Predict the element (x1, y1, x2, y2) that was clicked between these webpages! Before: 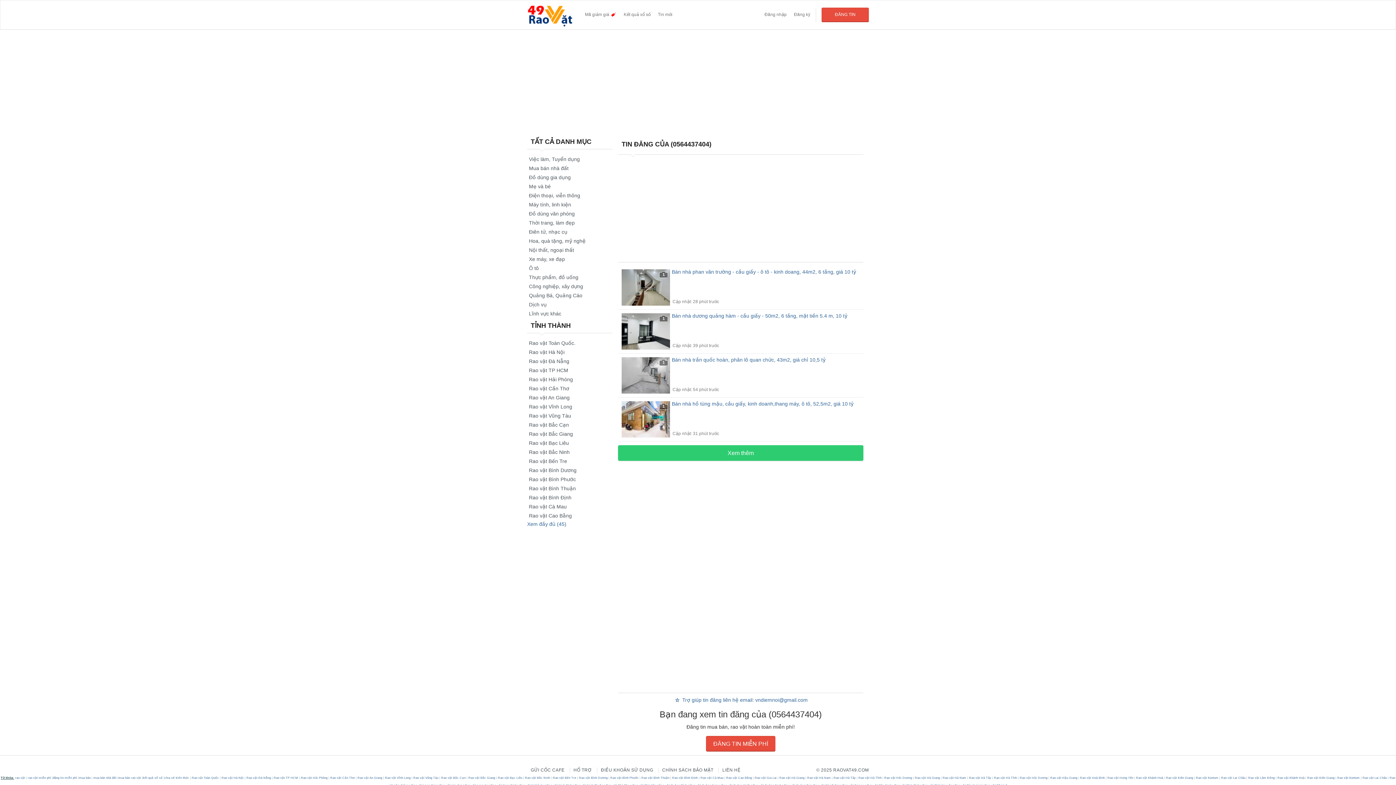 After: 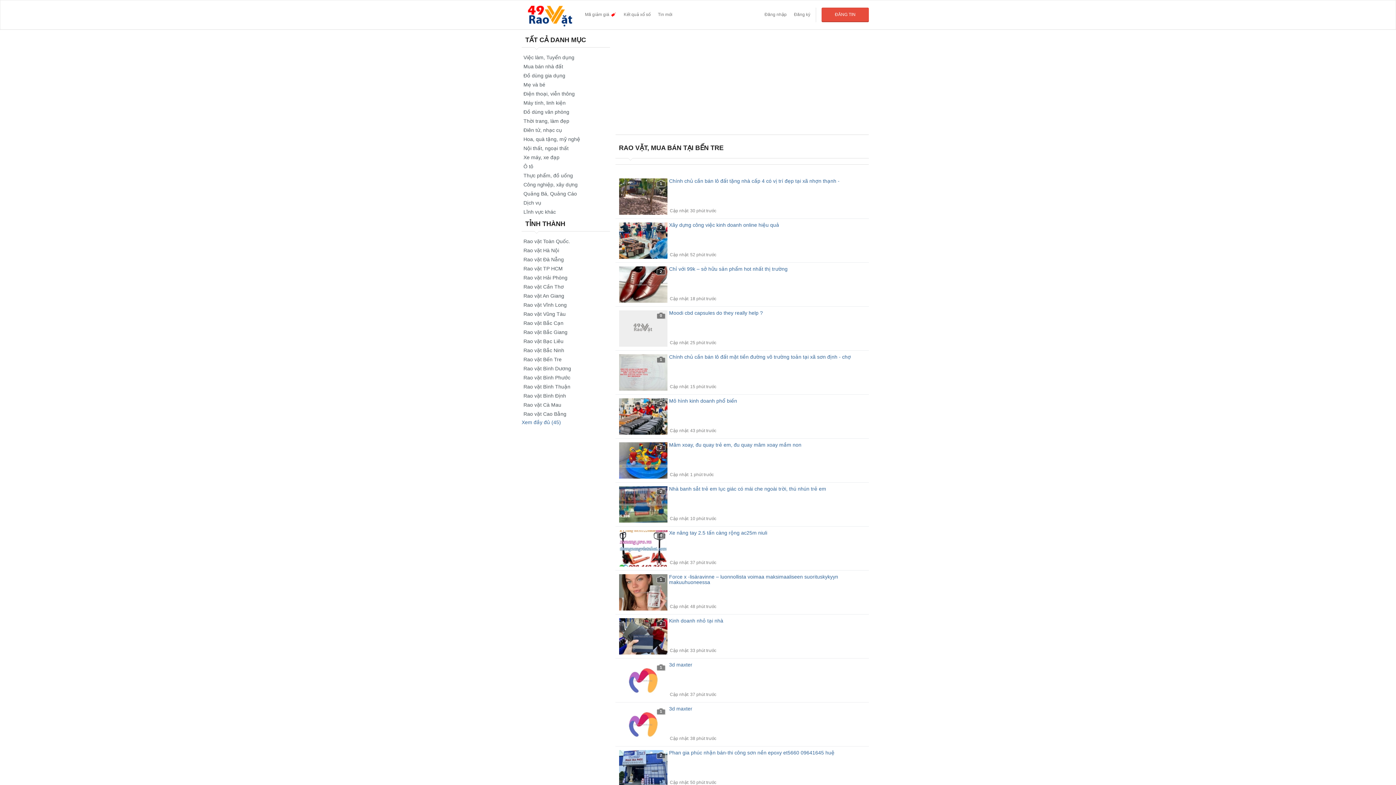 Action: bbox: (552, 776, 577, 780) label:  Rao vặt Bến Tre 